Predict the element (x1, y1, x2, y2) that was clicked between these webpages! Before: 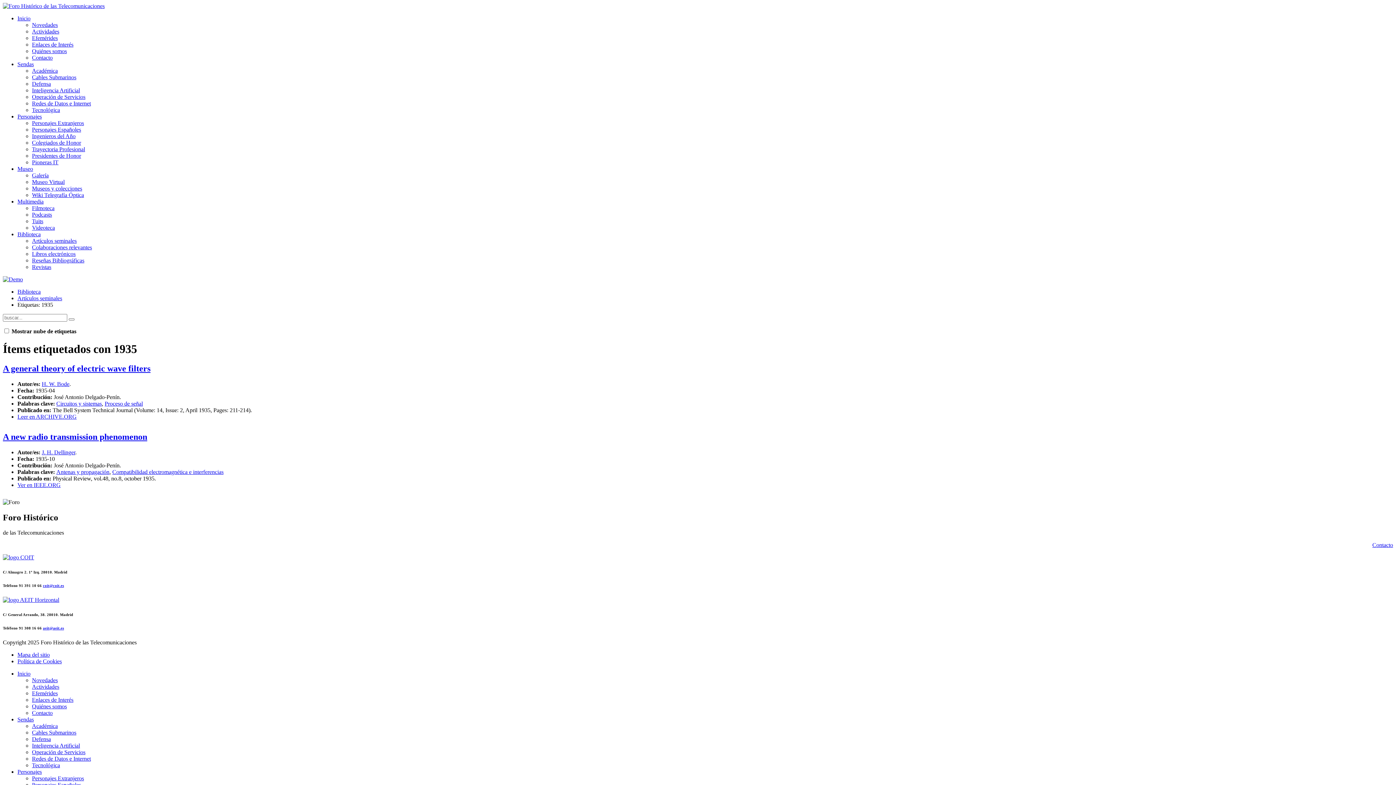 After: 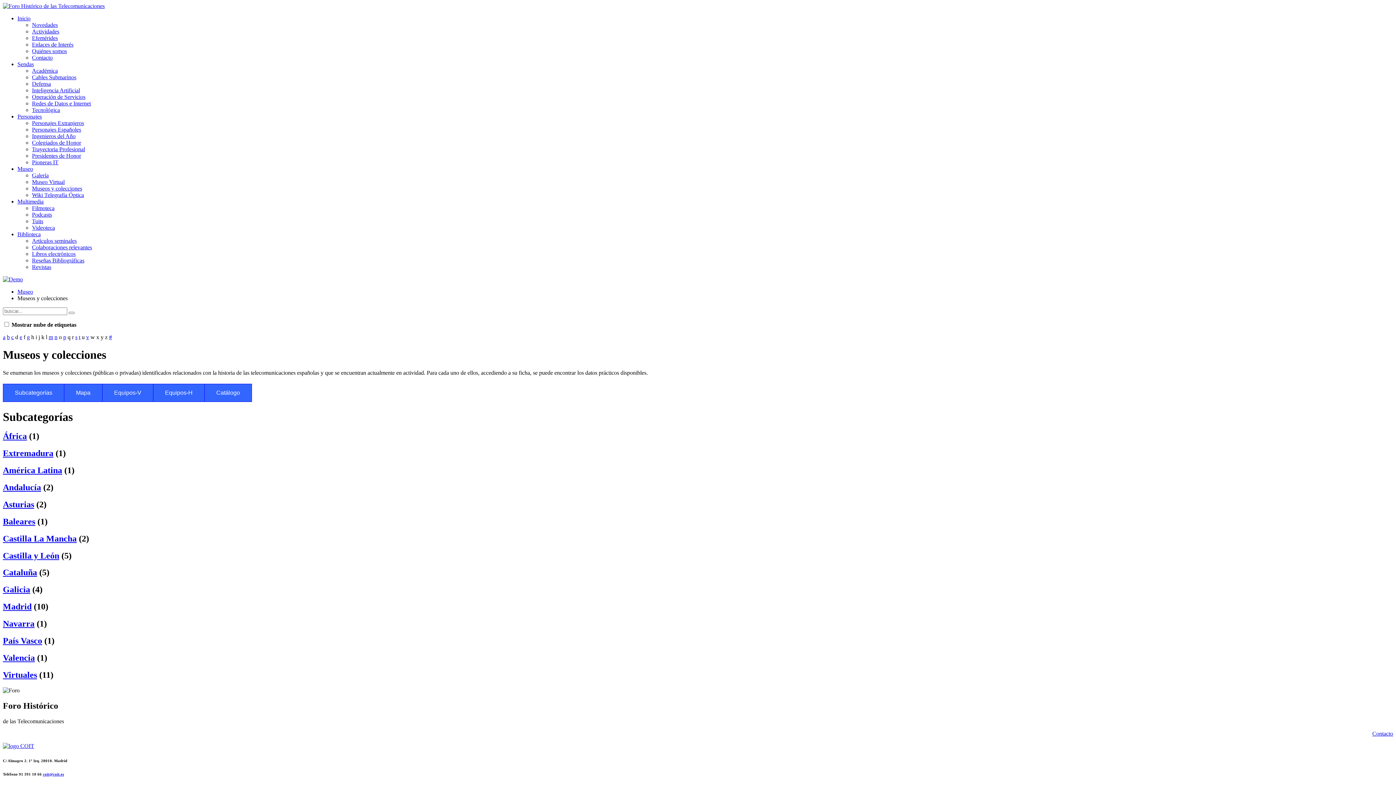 Action: label: Museos y colecciones bbox: (32, 185, 82, 191)